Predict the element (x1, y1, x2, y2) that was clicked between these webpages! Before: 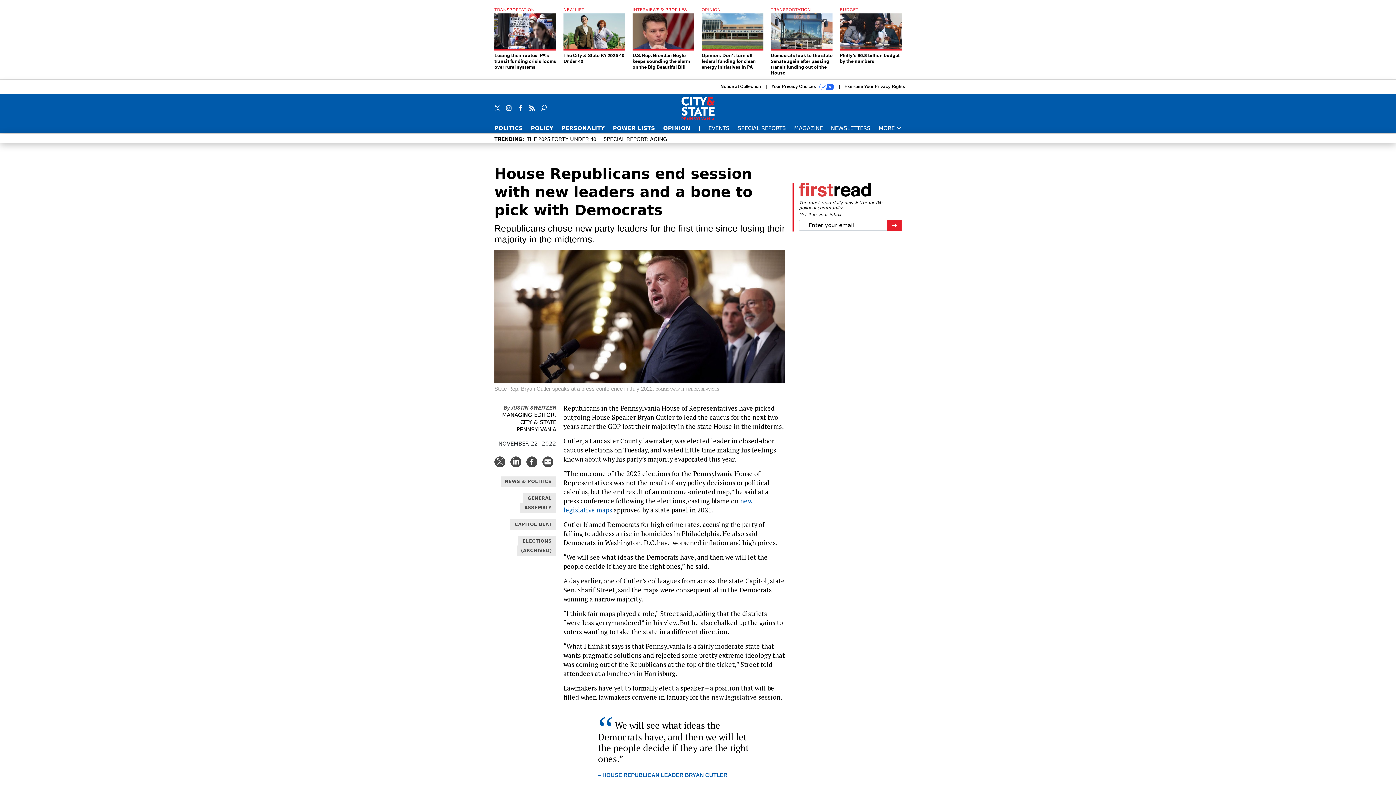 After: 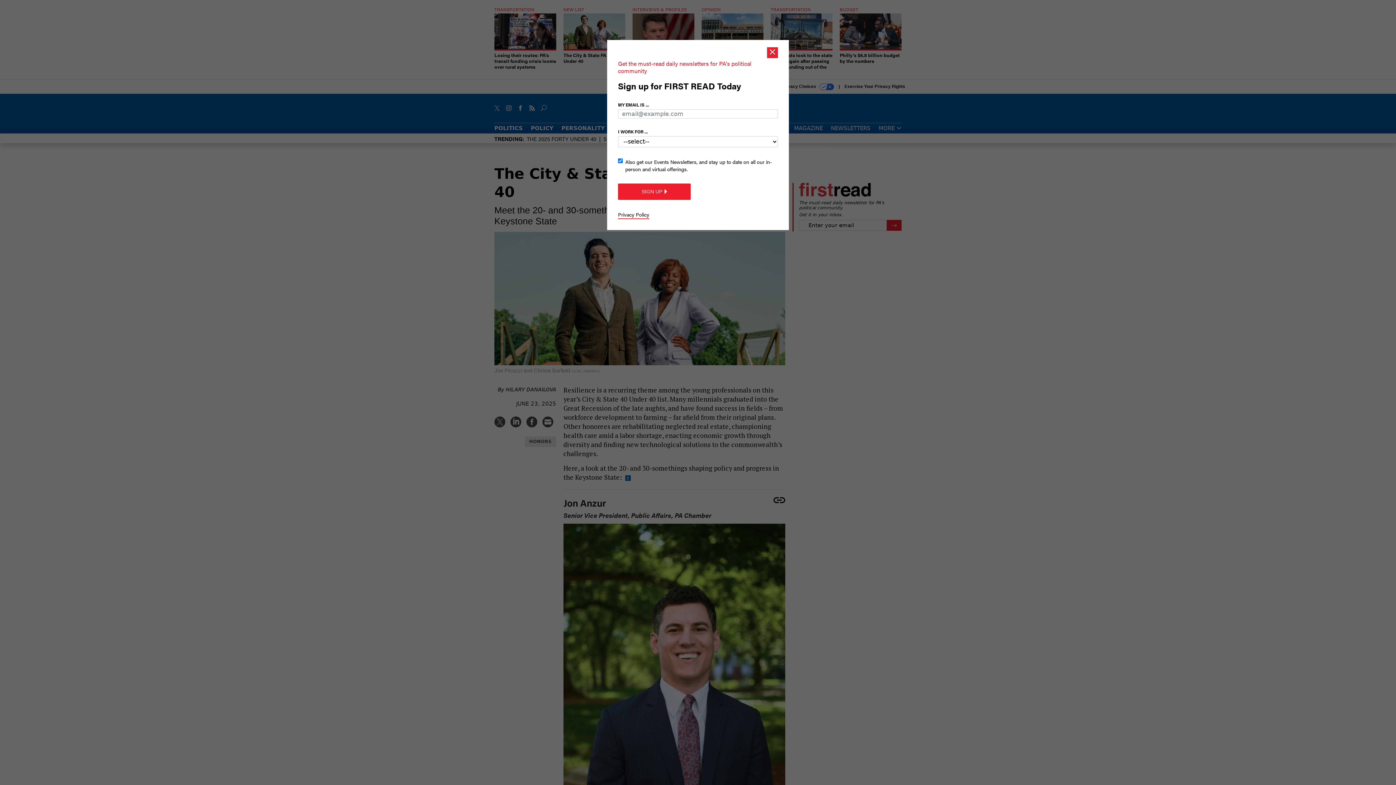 Action: label: NEW LIST
The City & State PA 2025 40 Under 40 bbox: (563, 7, 625, 64)